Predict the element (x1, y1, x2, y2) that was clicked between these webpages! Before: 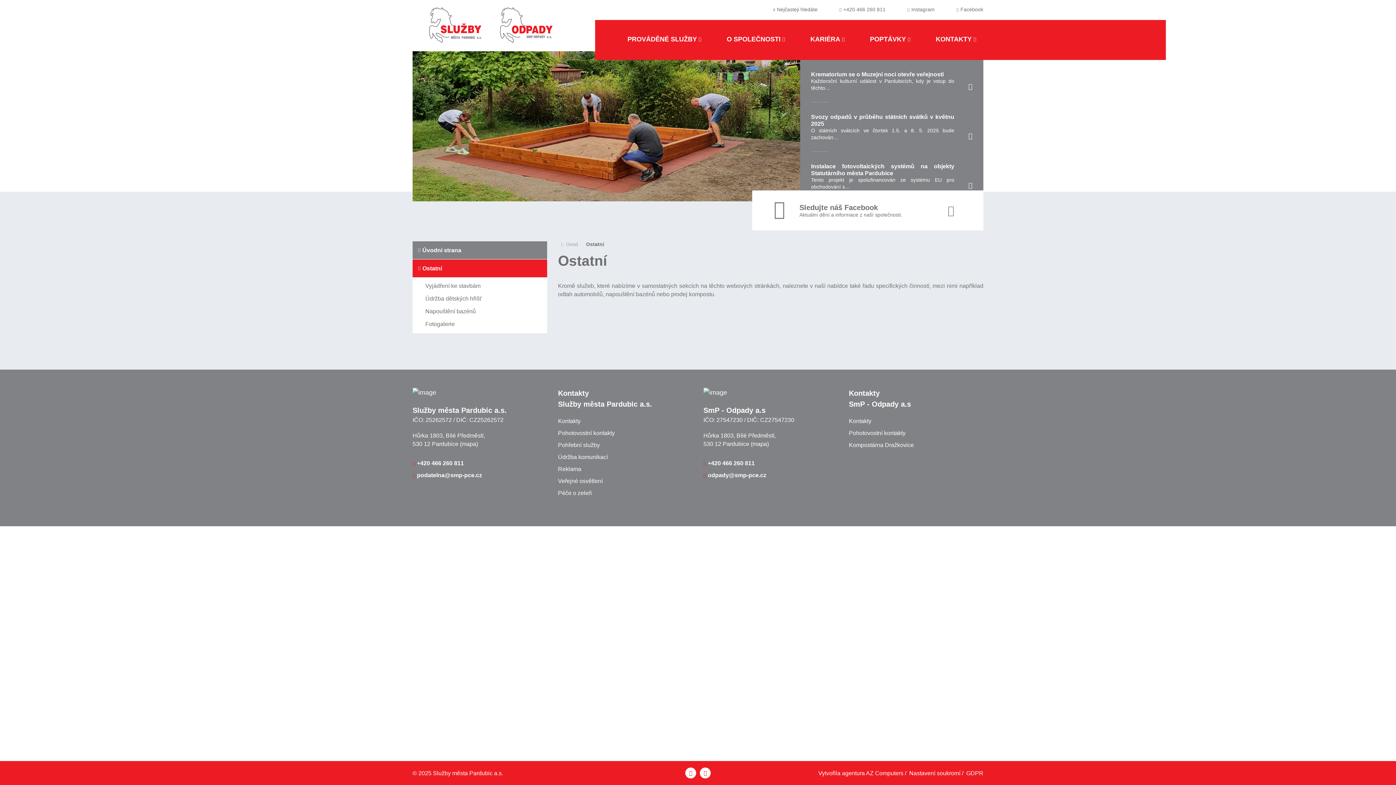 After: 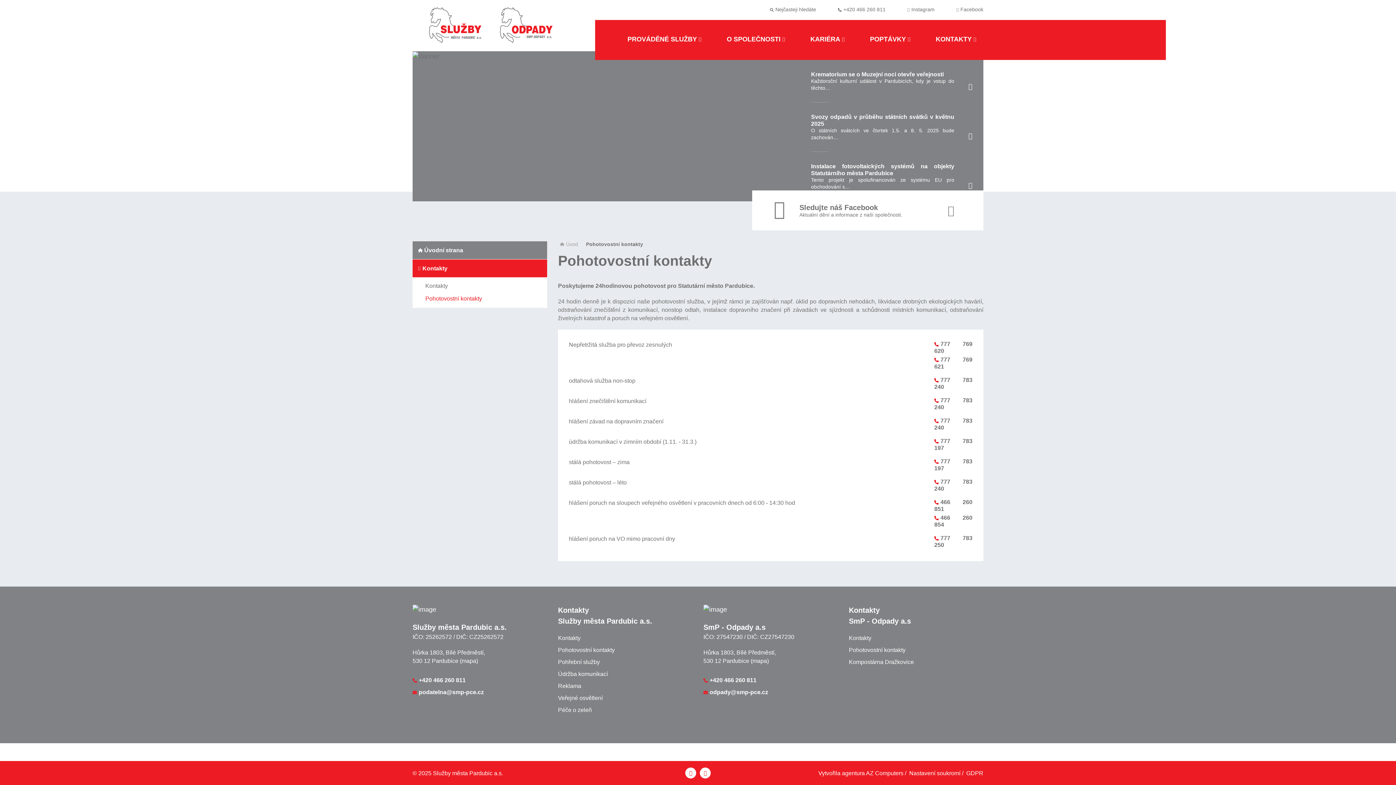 Action: bbox: (849, 430, 905, 436) label: Pohotovostní kontakty